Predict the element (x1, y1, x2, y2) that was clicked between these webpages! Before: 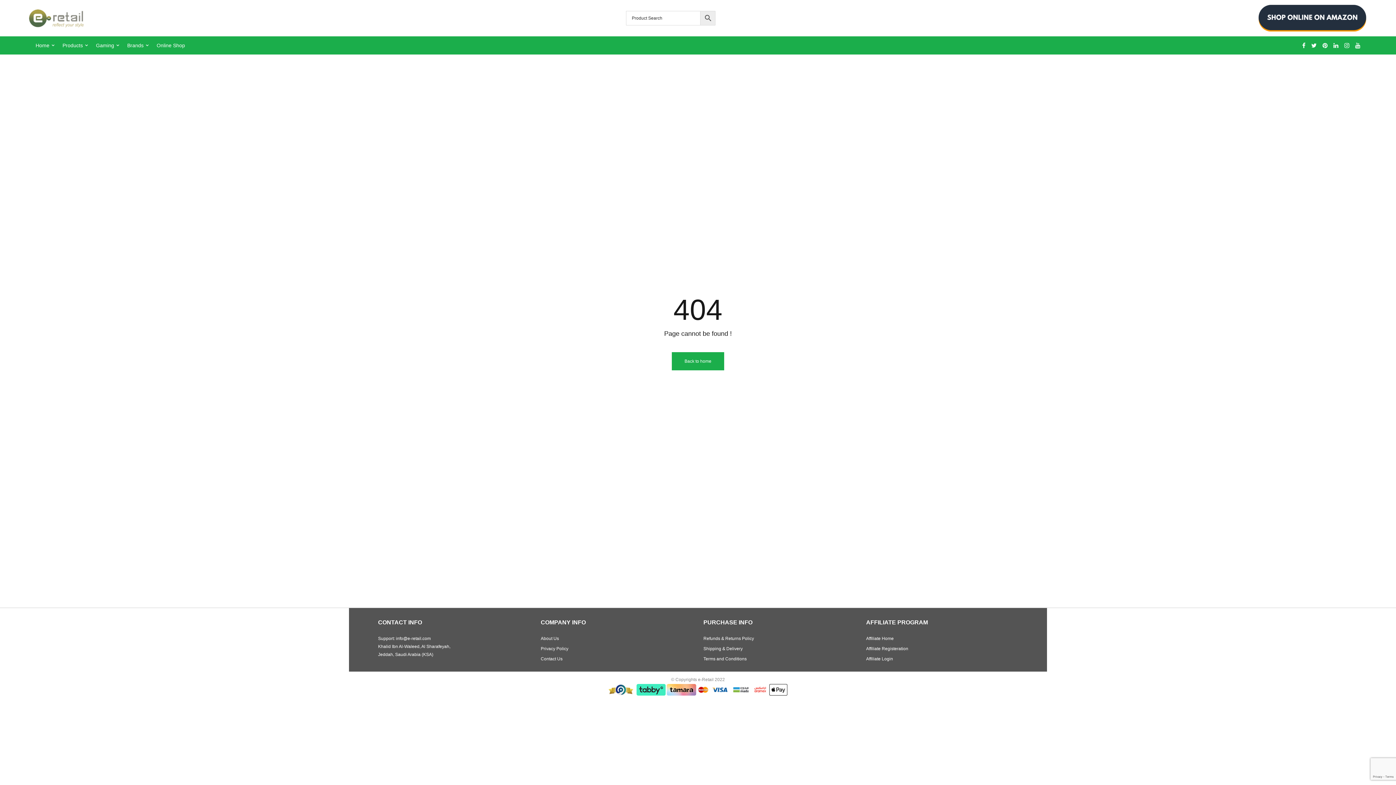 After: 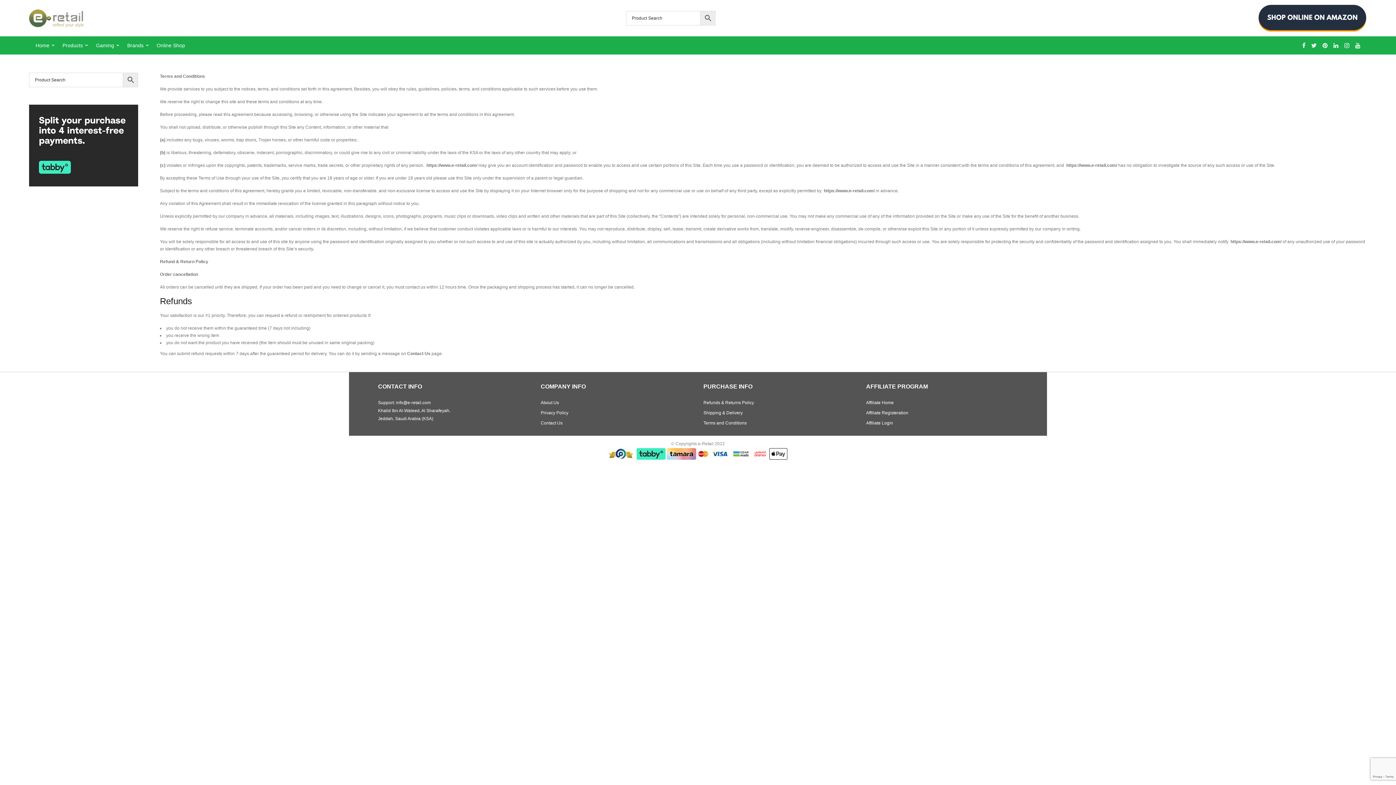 Action: bbox: (703, 656, 746, 661) label: Terms and Conditions